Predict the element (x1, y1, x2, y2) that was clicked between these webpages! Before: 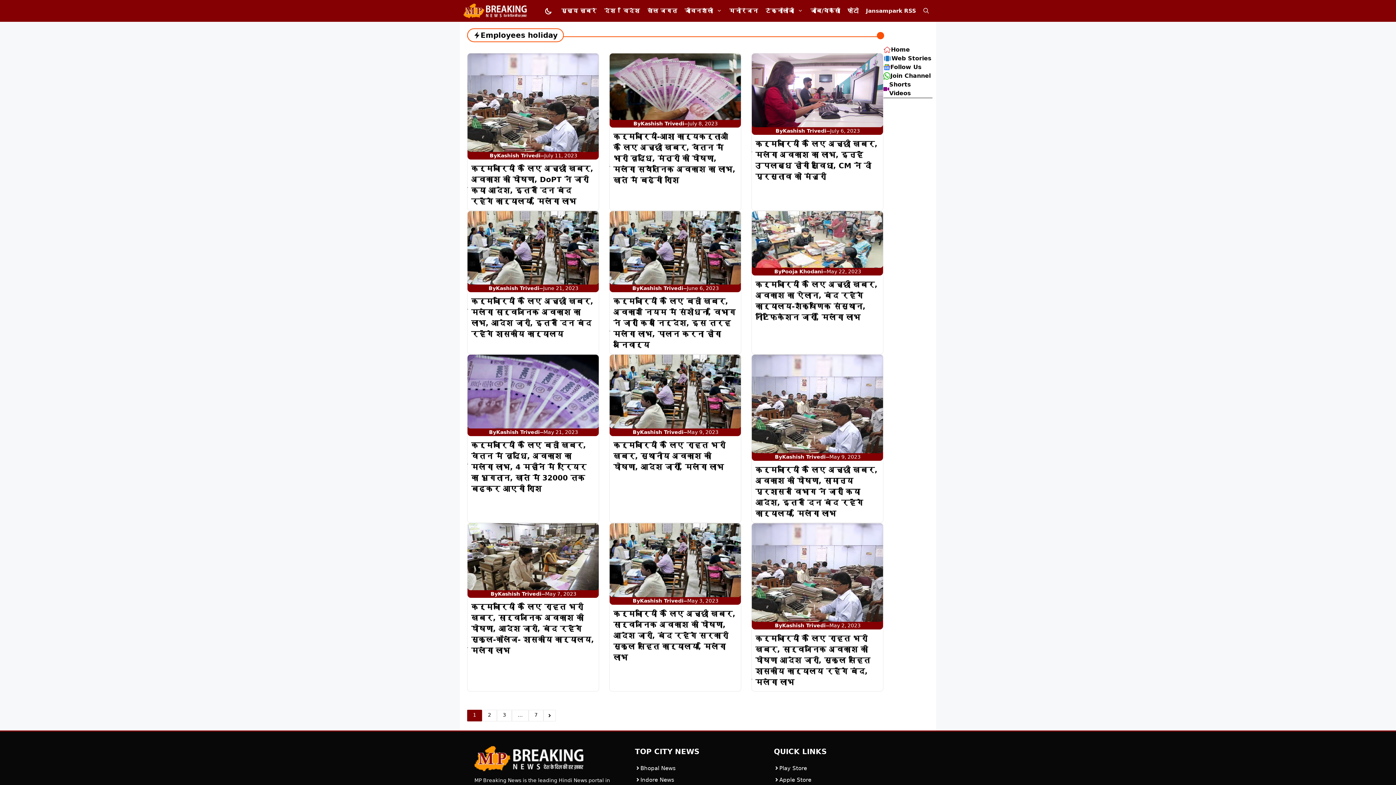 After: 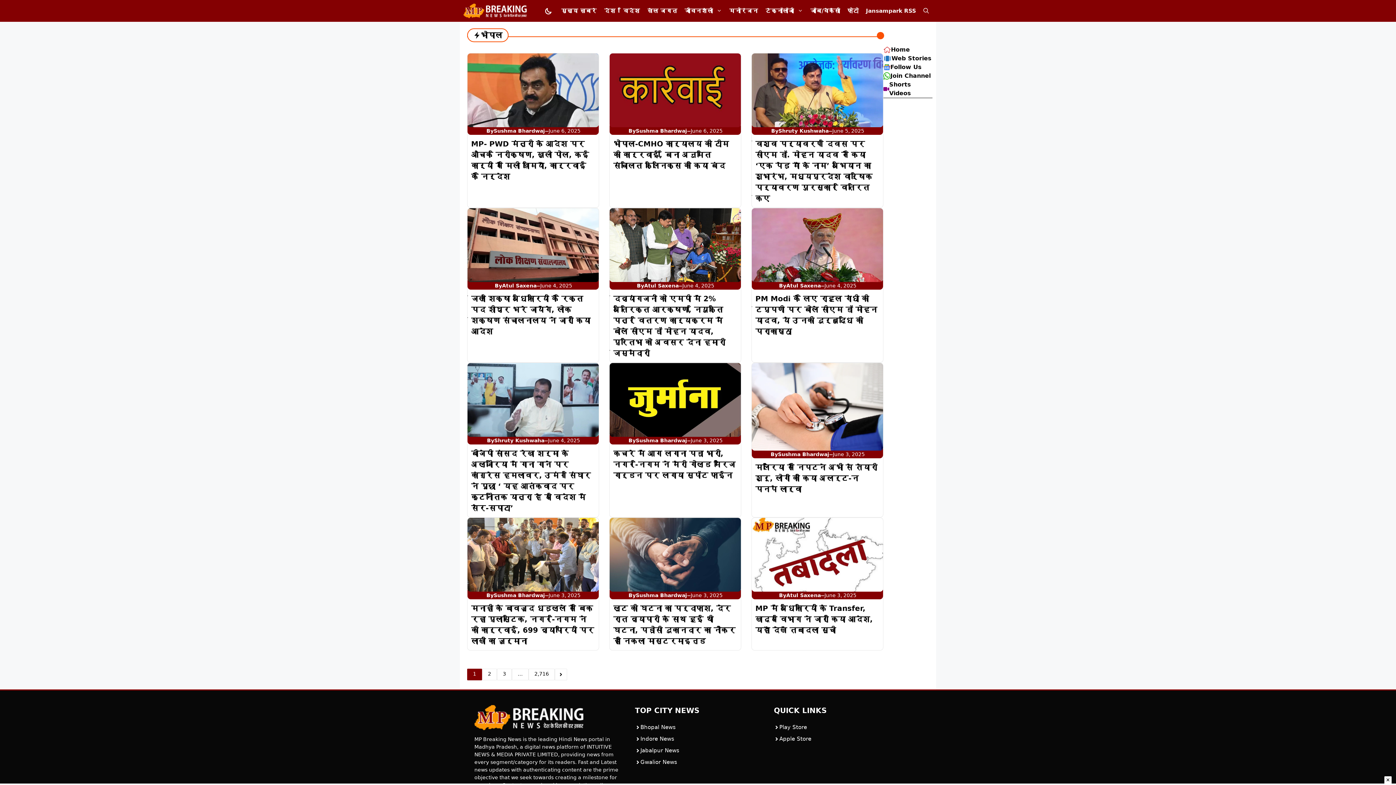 Action: label: Bhopal News bbox: (640, 765, 675, 771)